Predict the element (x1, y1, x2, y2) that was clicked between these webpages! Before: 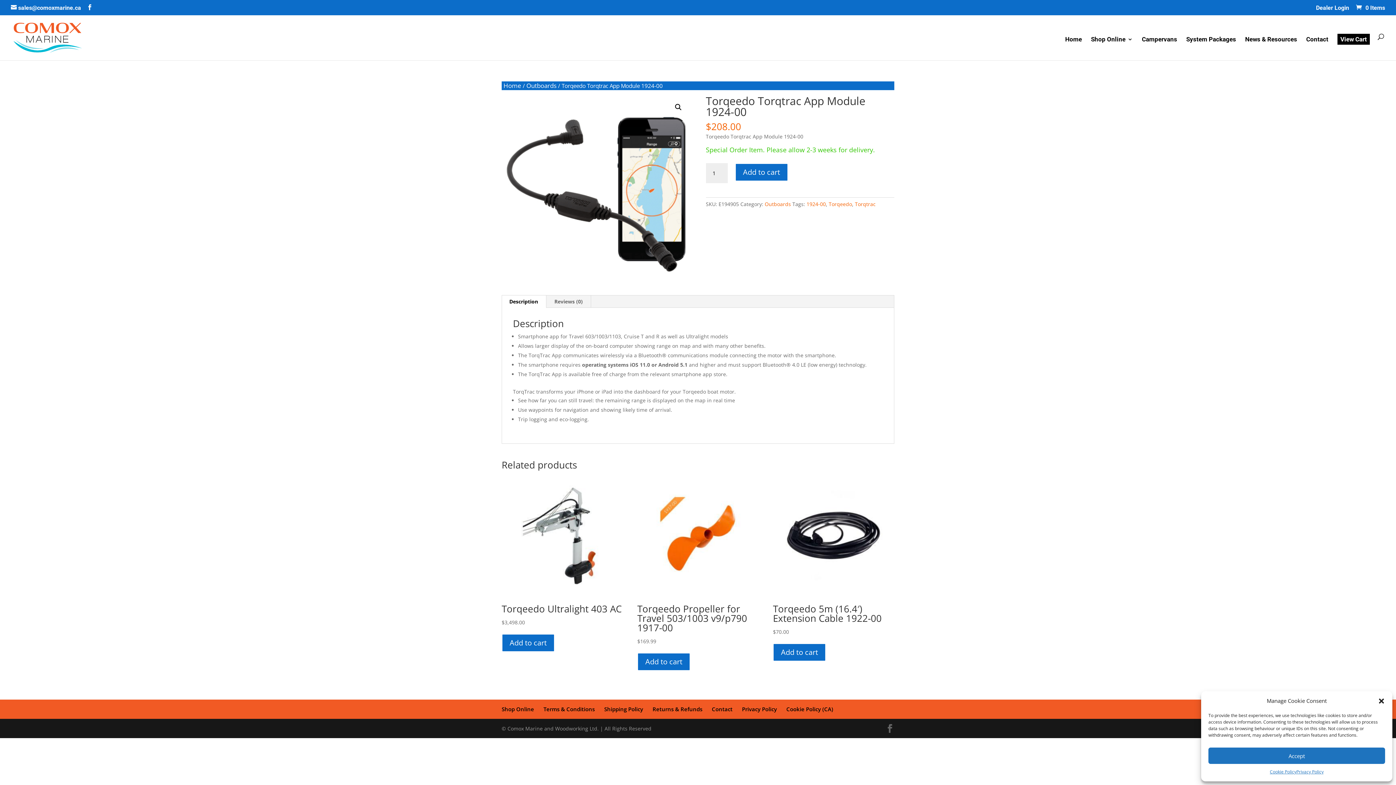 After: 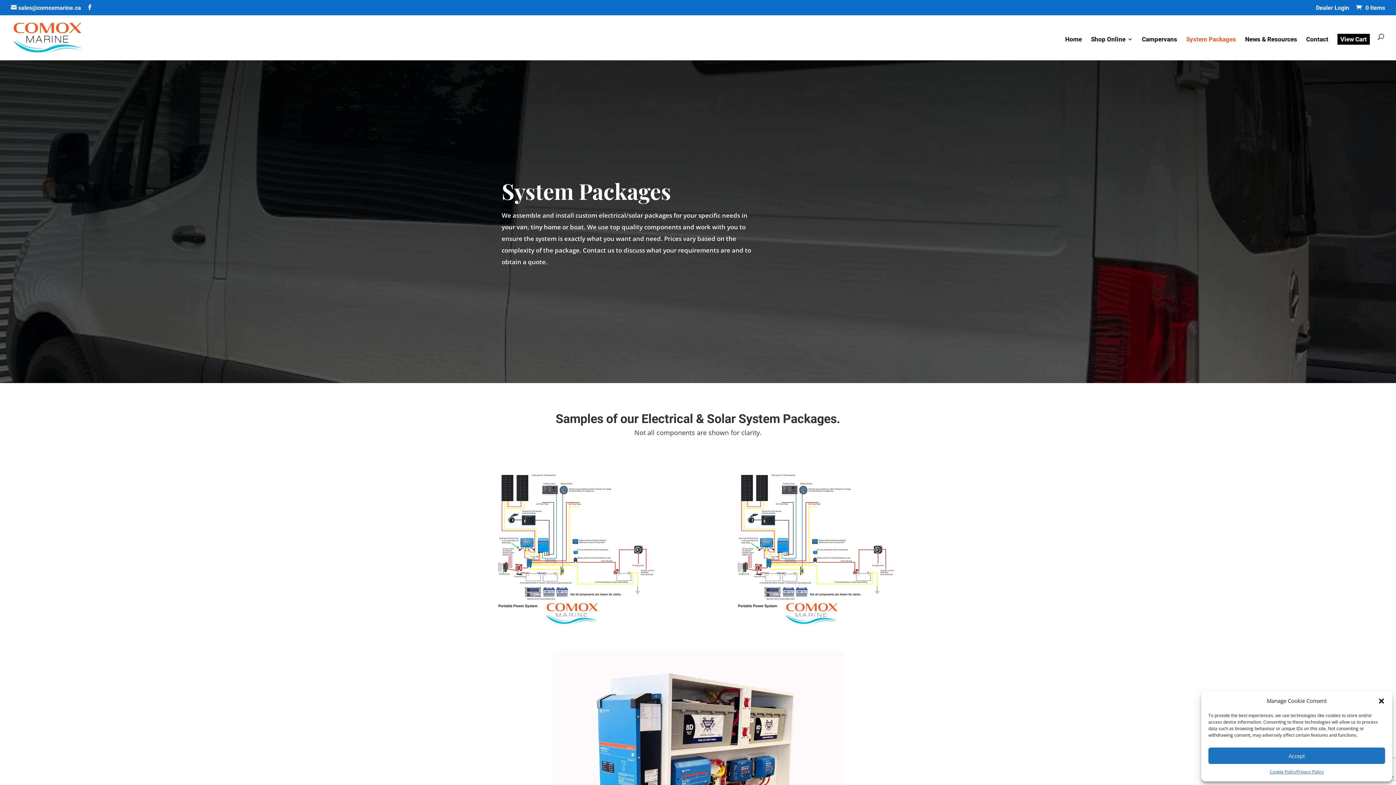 Action: label: System Packages bbox: (1186, 36, 1236, 60)